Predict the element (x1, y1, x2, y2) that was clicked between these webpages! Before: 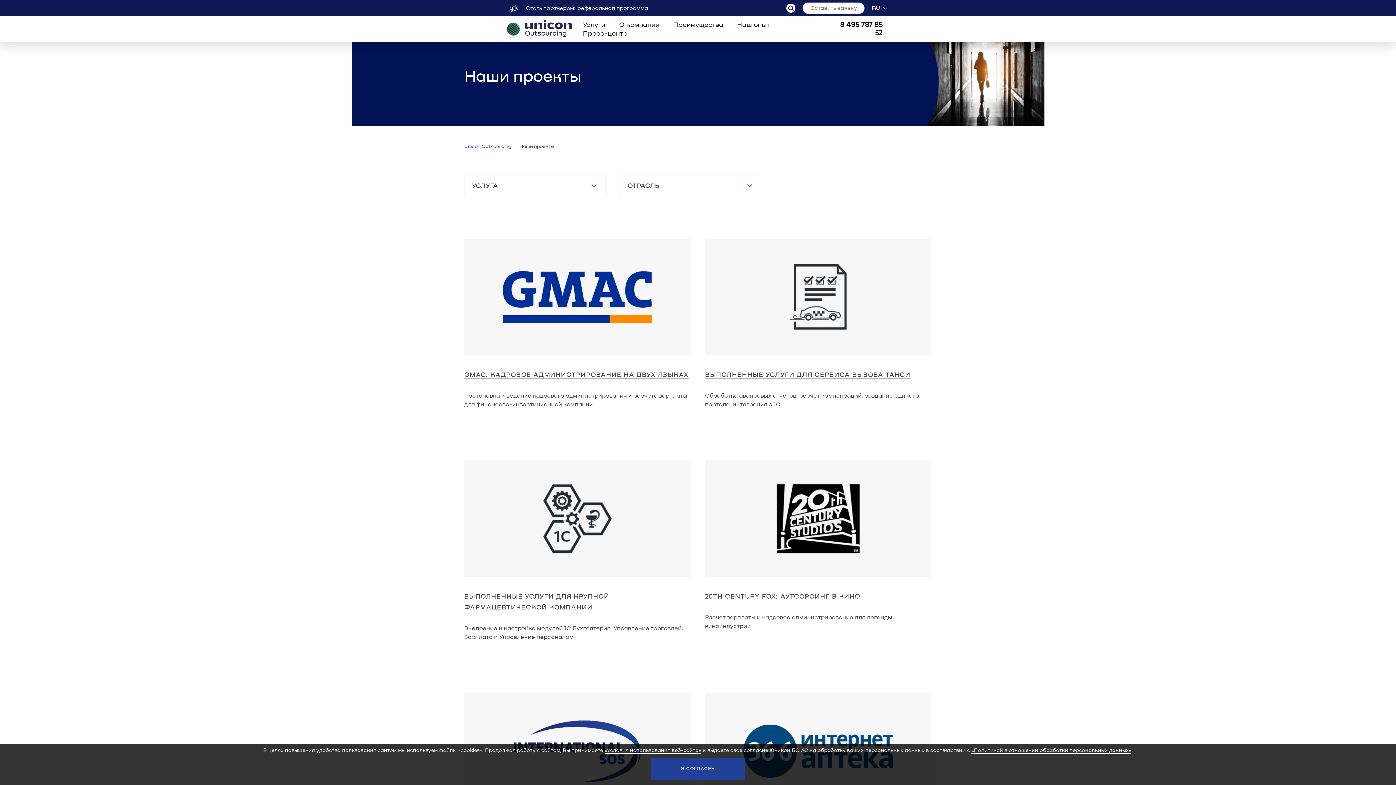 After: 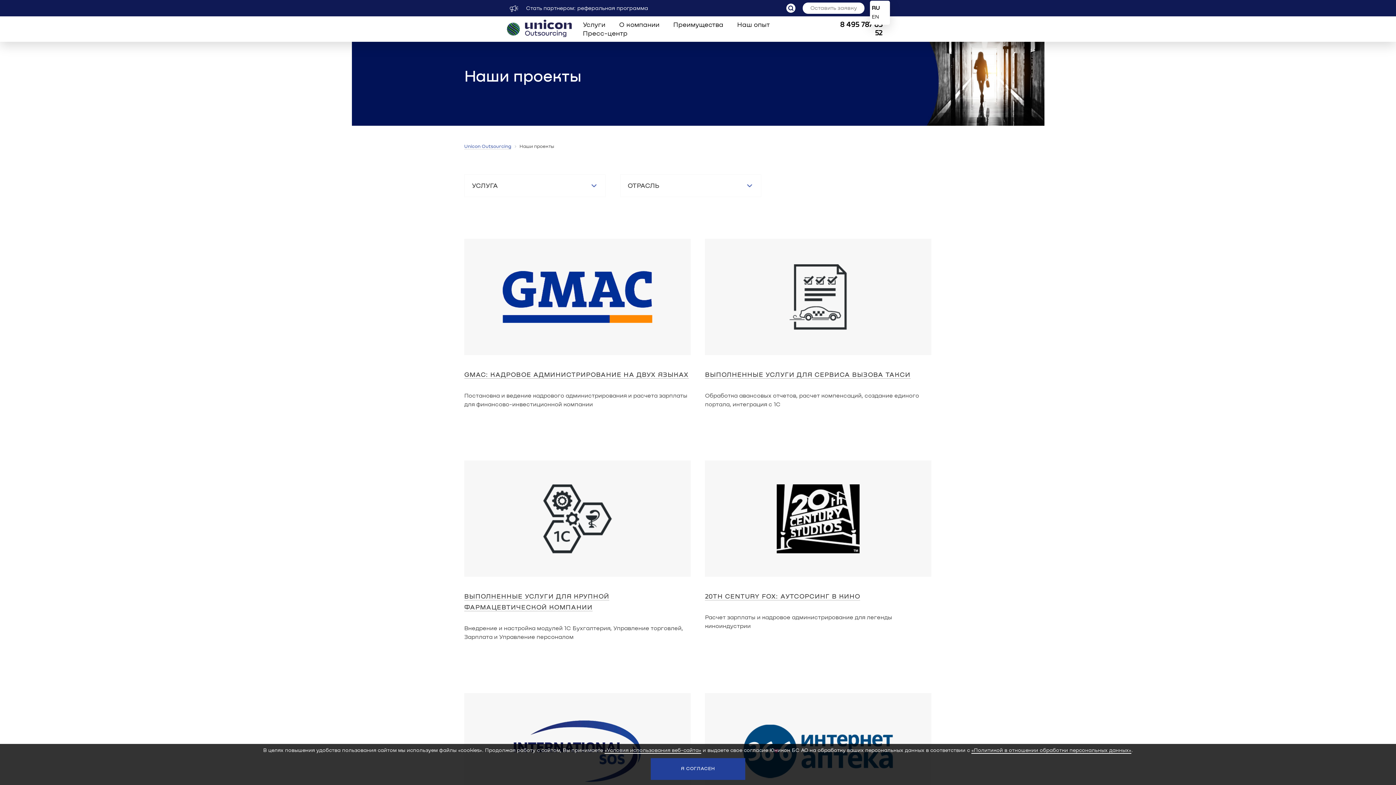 Action: label: RU bbox: (872, 2, 890, 13)